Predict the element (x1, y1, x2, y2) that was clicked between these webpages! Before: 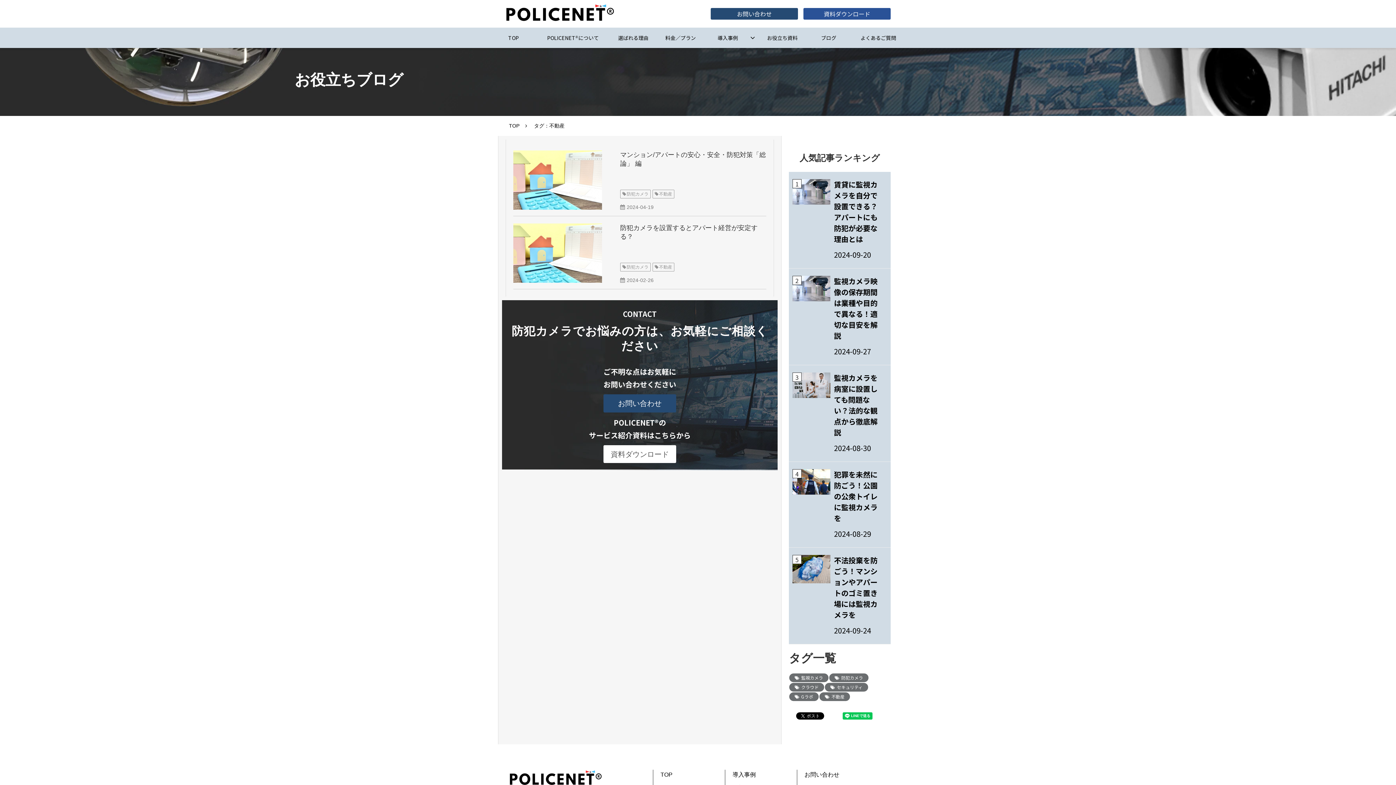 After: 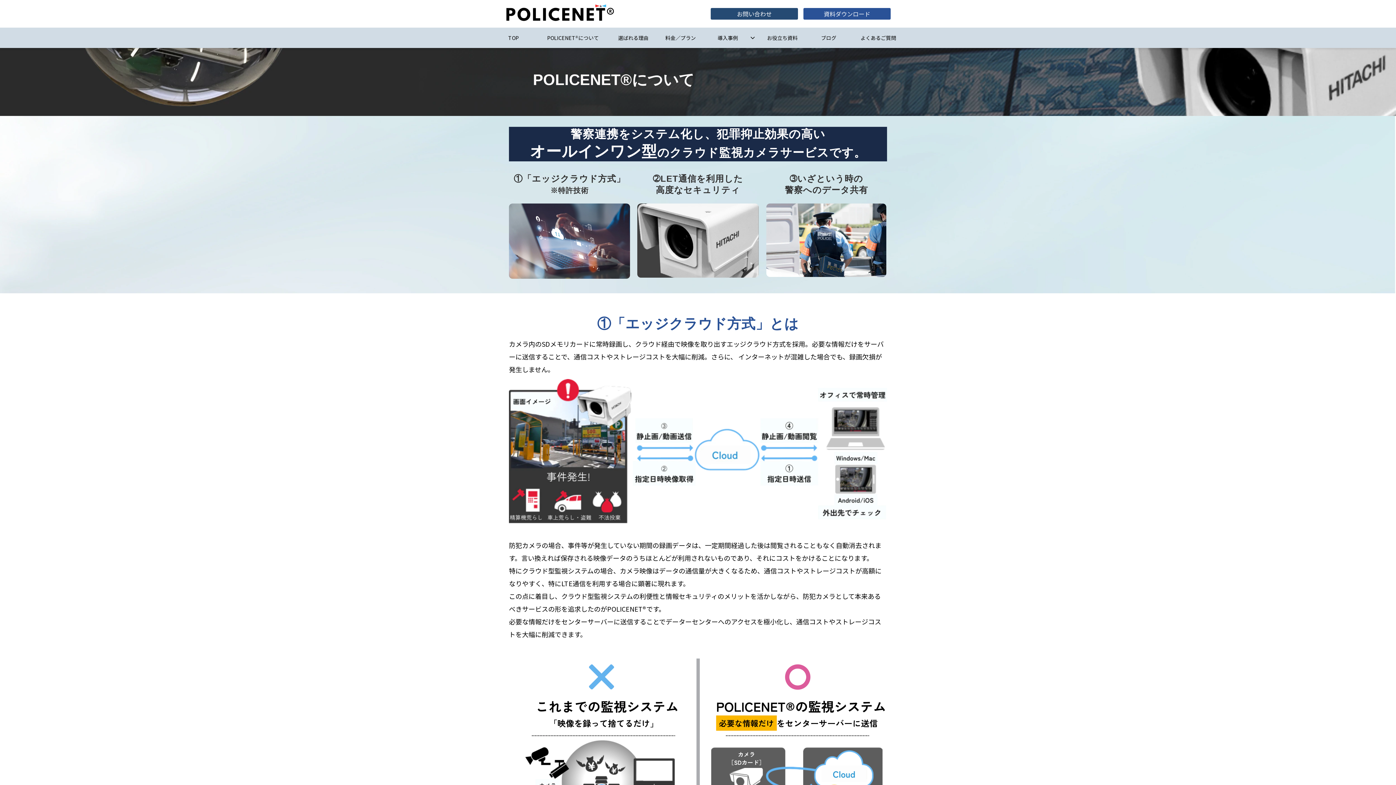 Action: label: POLICENET®について bbox: (536, 27, 609, 48)